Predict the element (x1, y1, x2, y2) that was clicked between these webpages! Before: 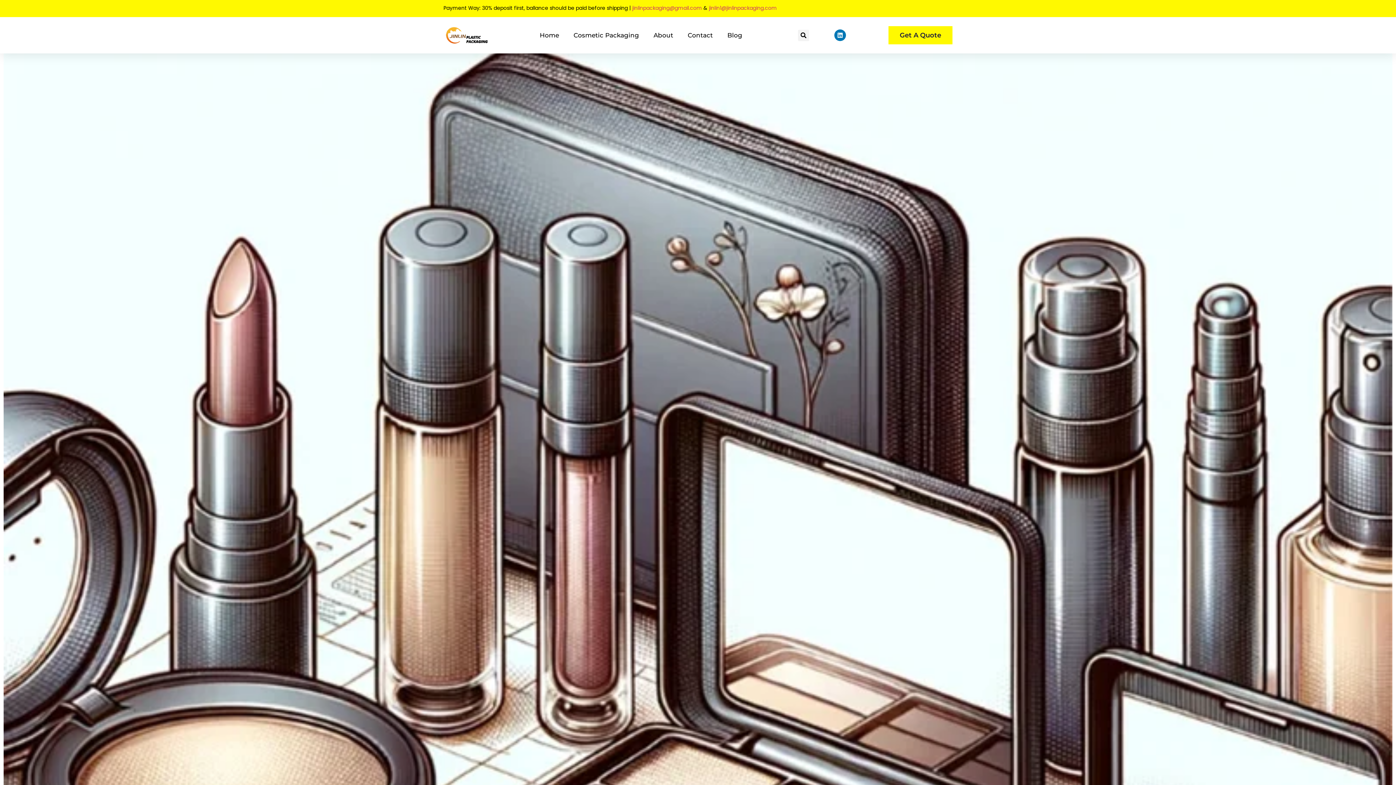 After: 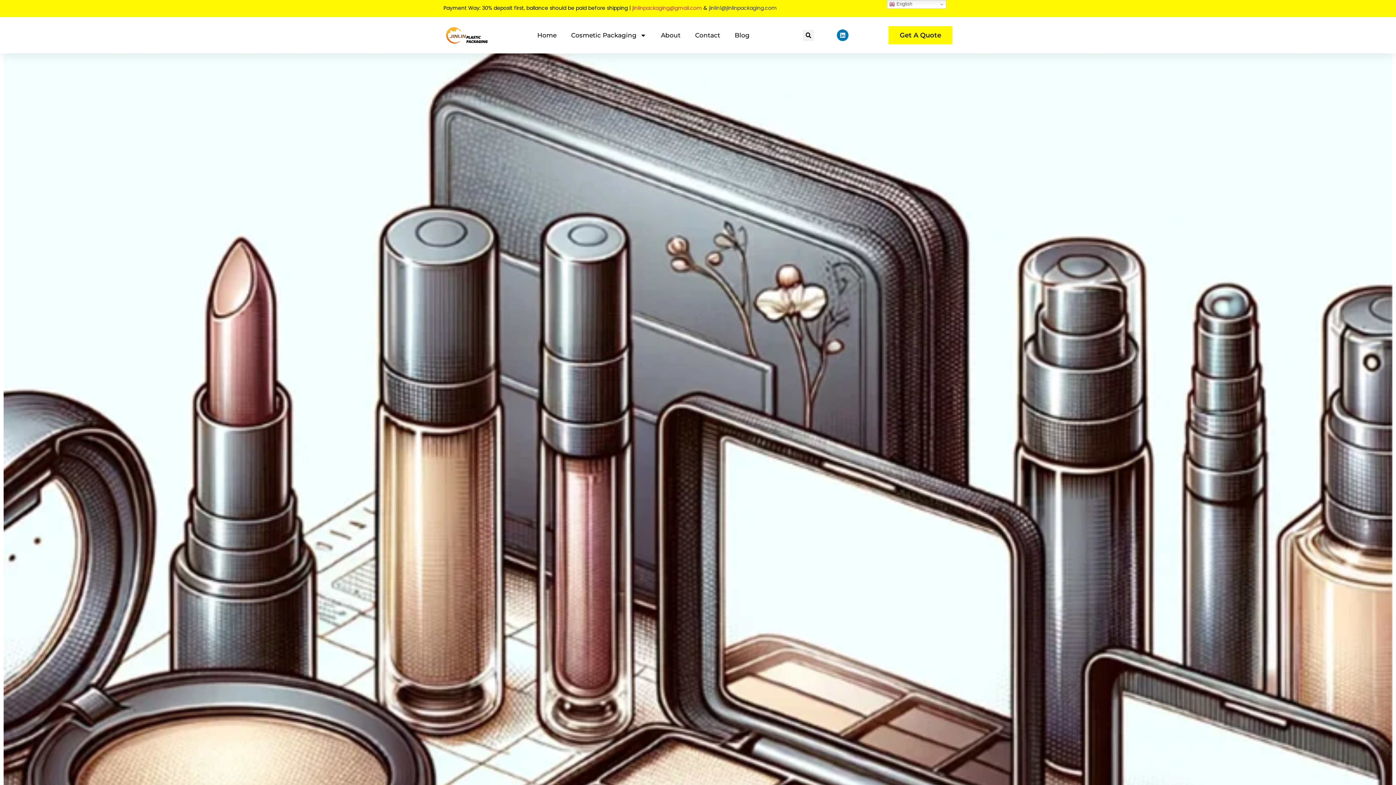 Action: bbox: (709, 4, 777, 11) label: jinlin1@jinlinpackaging.com